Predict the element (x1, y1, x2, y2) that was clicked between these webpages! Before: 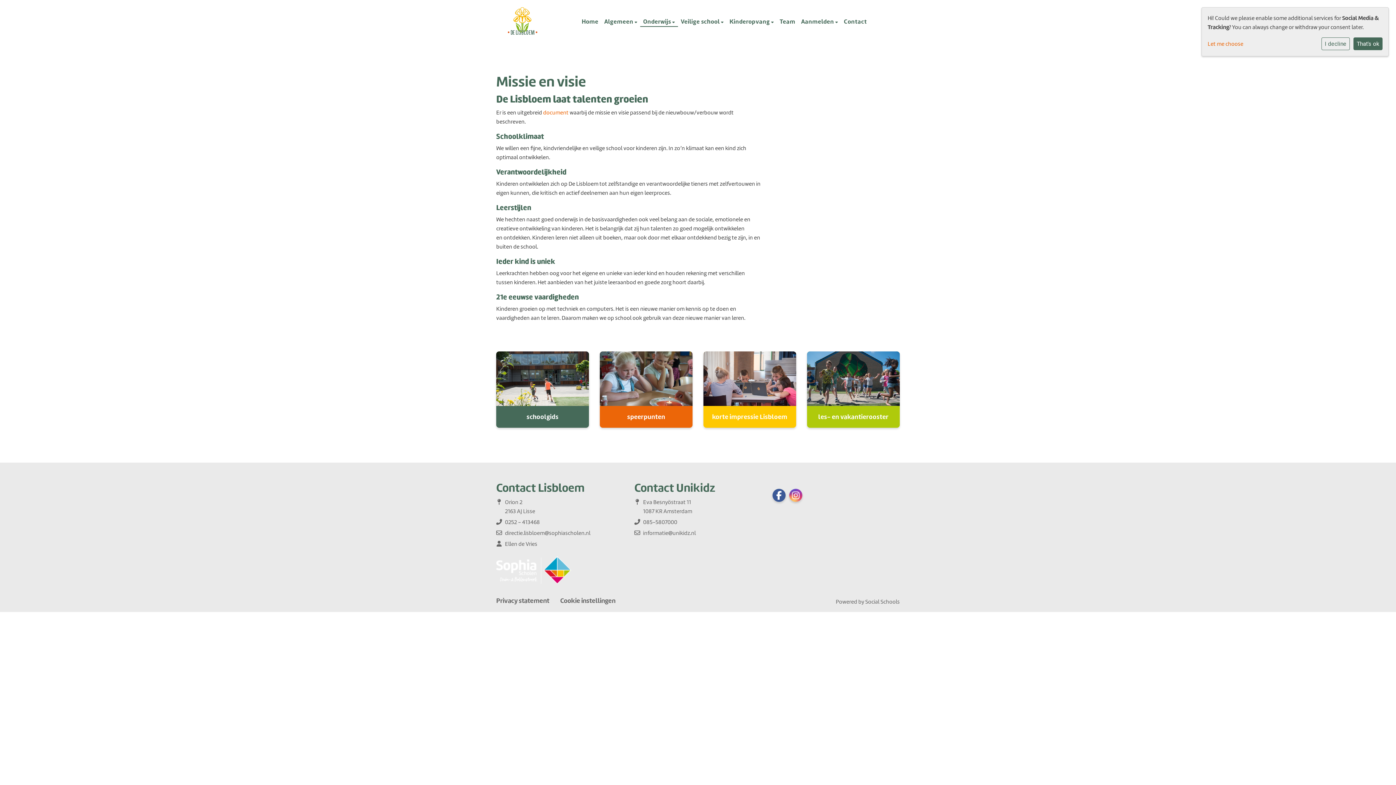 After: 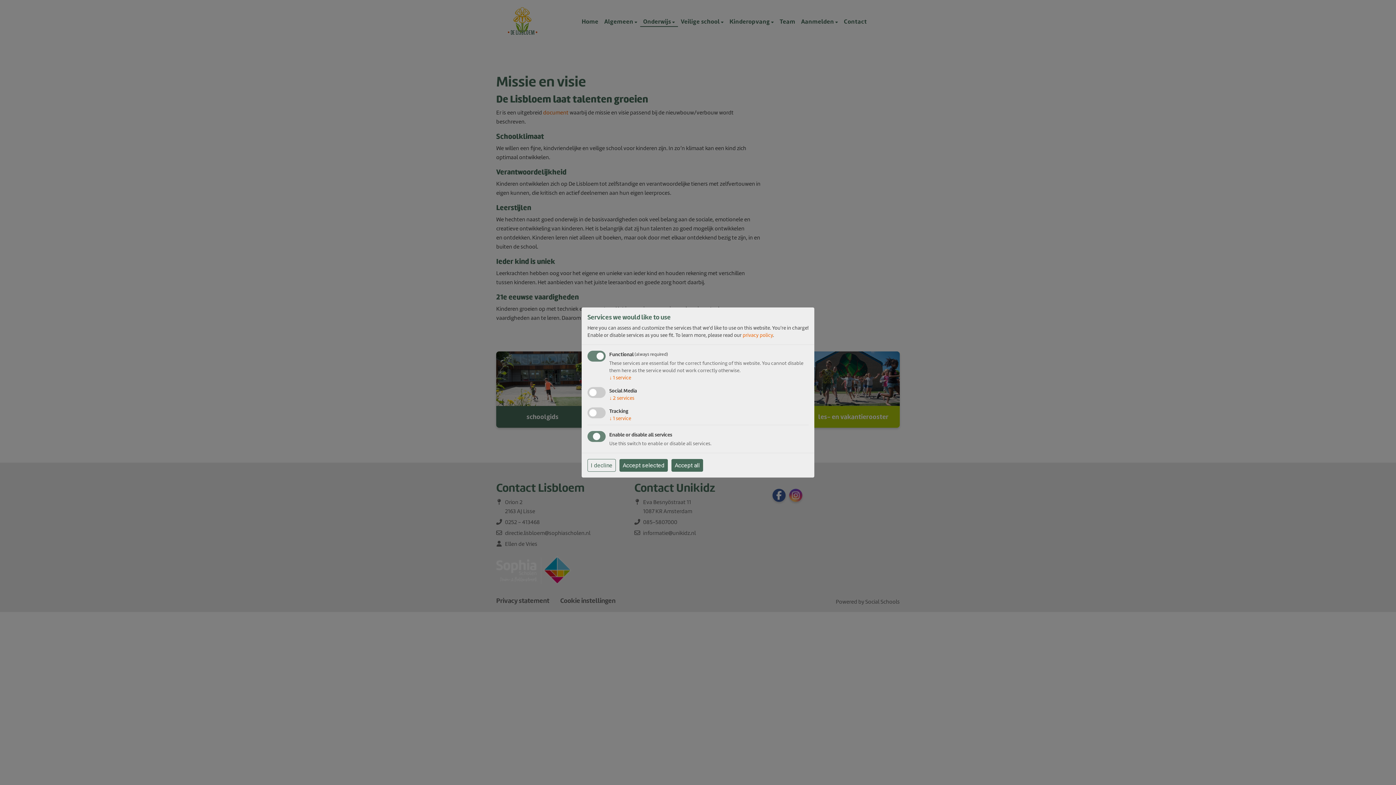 Action: bbox: (1208, 39, 1243, 48) label: Let me choose